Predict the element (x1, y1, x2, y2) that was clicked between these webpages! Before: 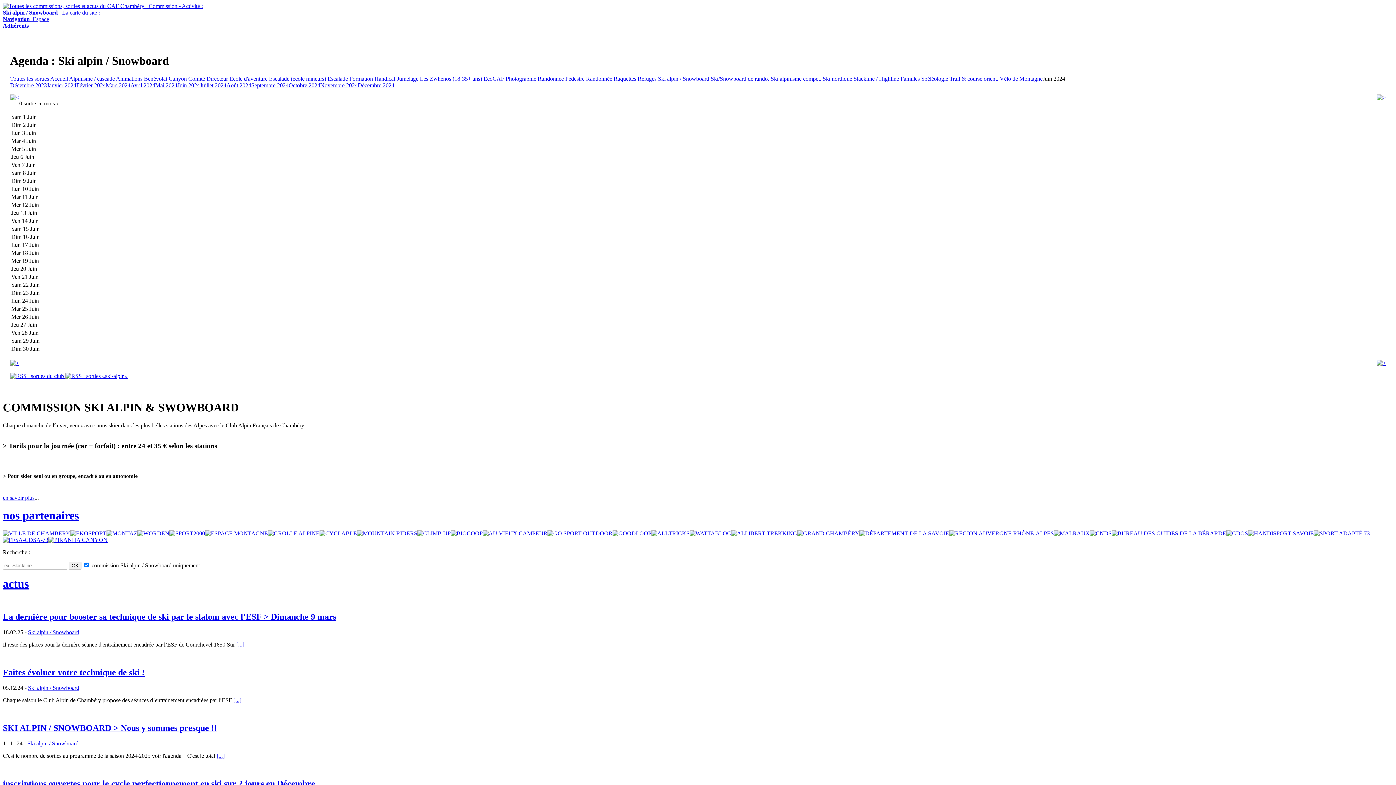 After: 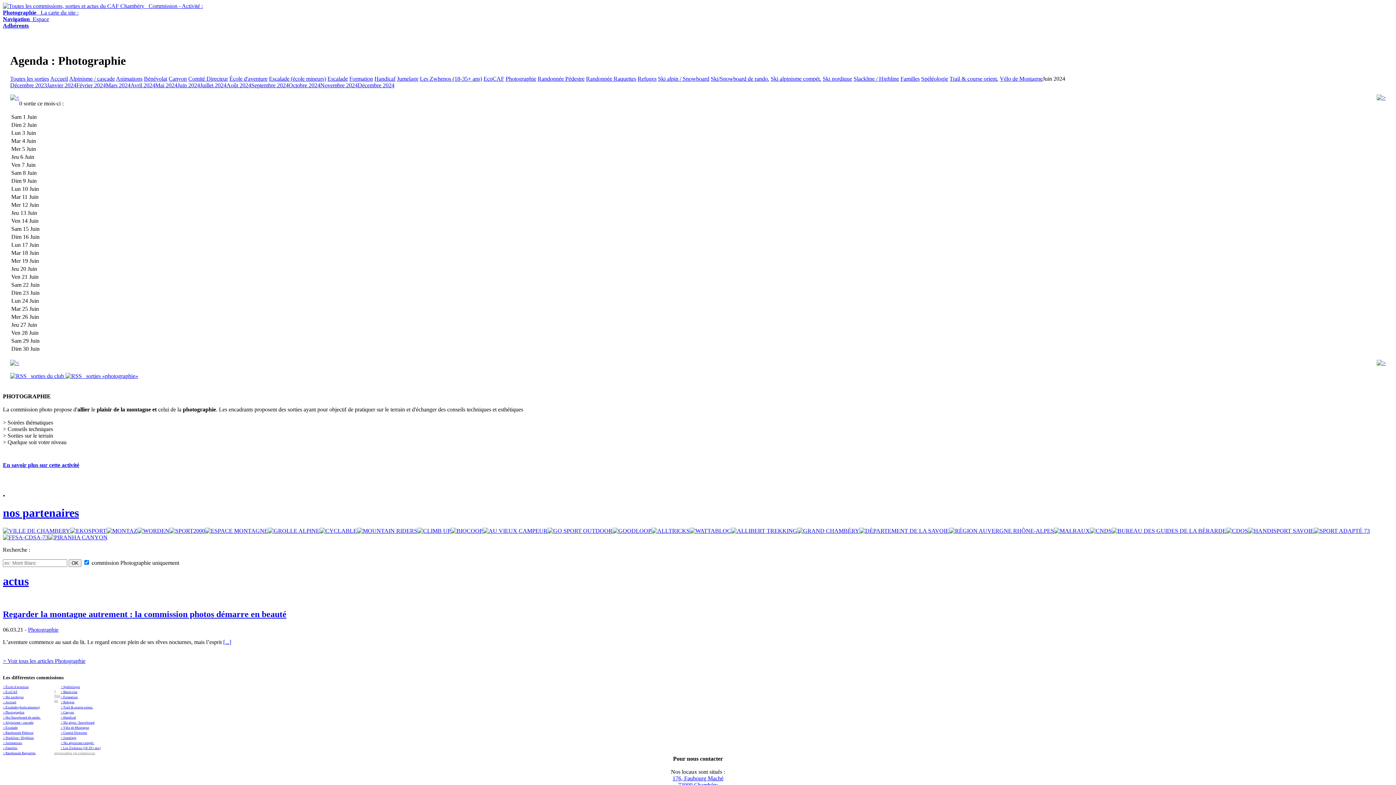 Action: label: Photographie bbox: (505, 75, 536, 81)